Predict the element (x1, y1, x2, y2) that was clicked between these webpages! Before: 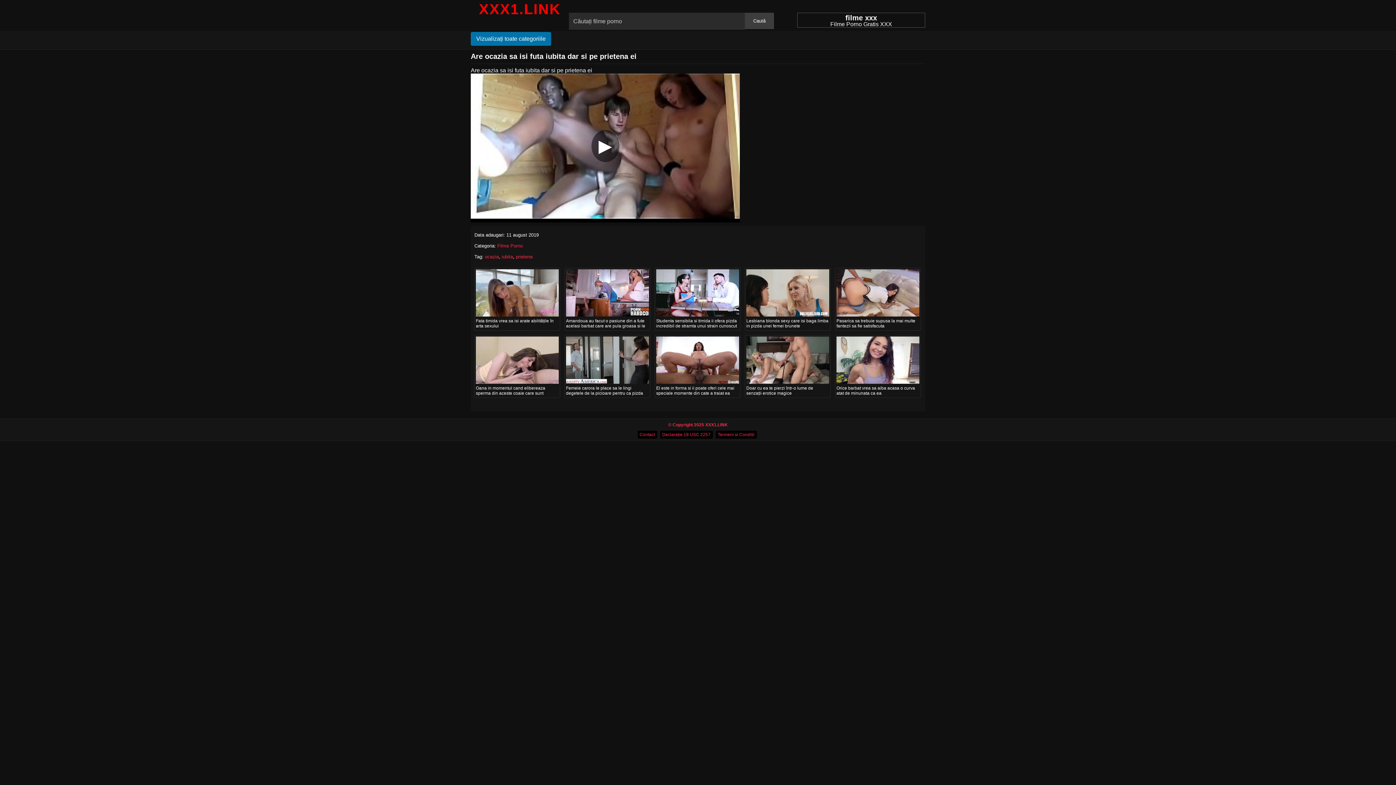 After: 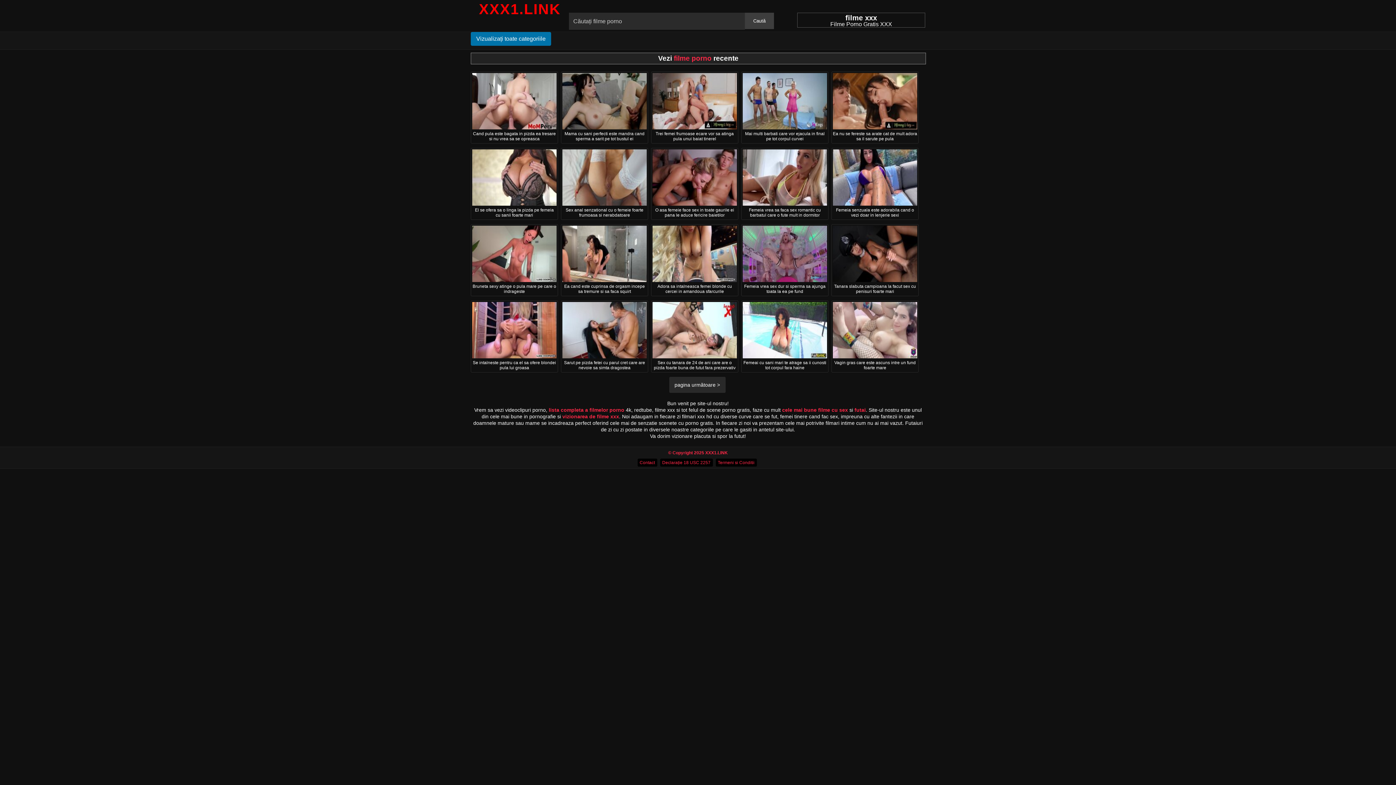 Action: label: XXX1.LINK bbox: (470, 1, 569, 16)